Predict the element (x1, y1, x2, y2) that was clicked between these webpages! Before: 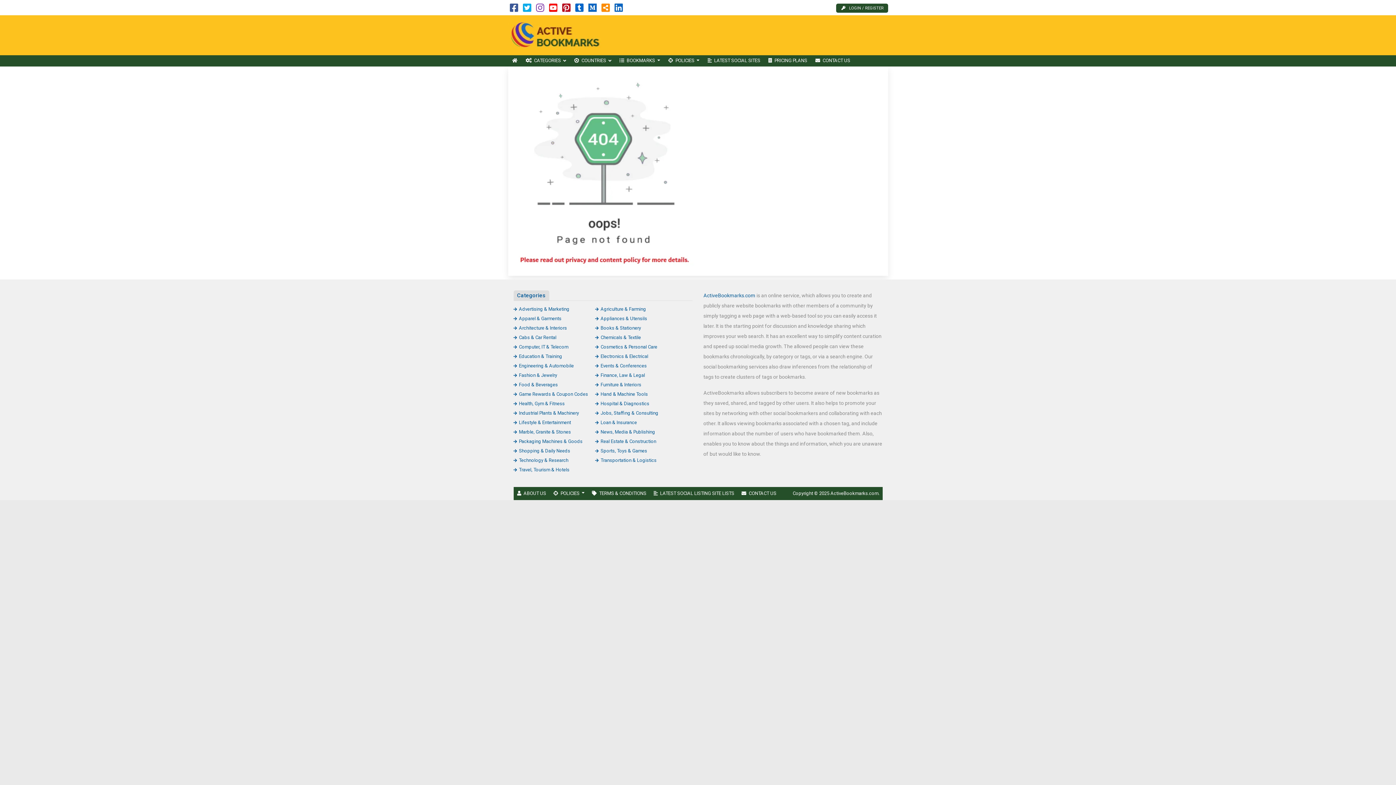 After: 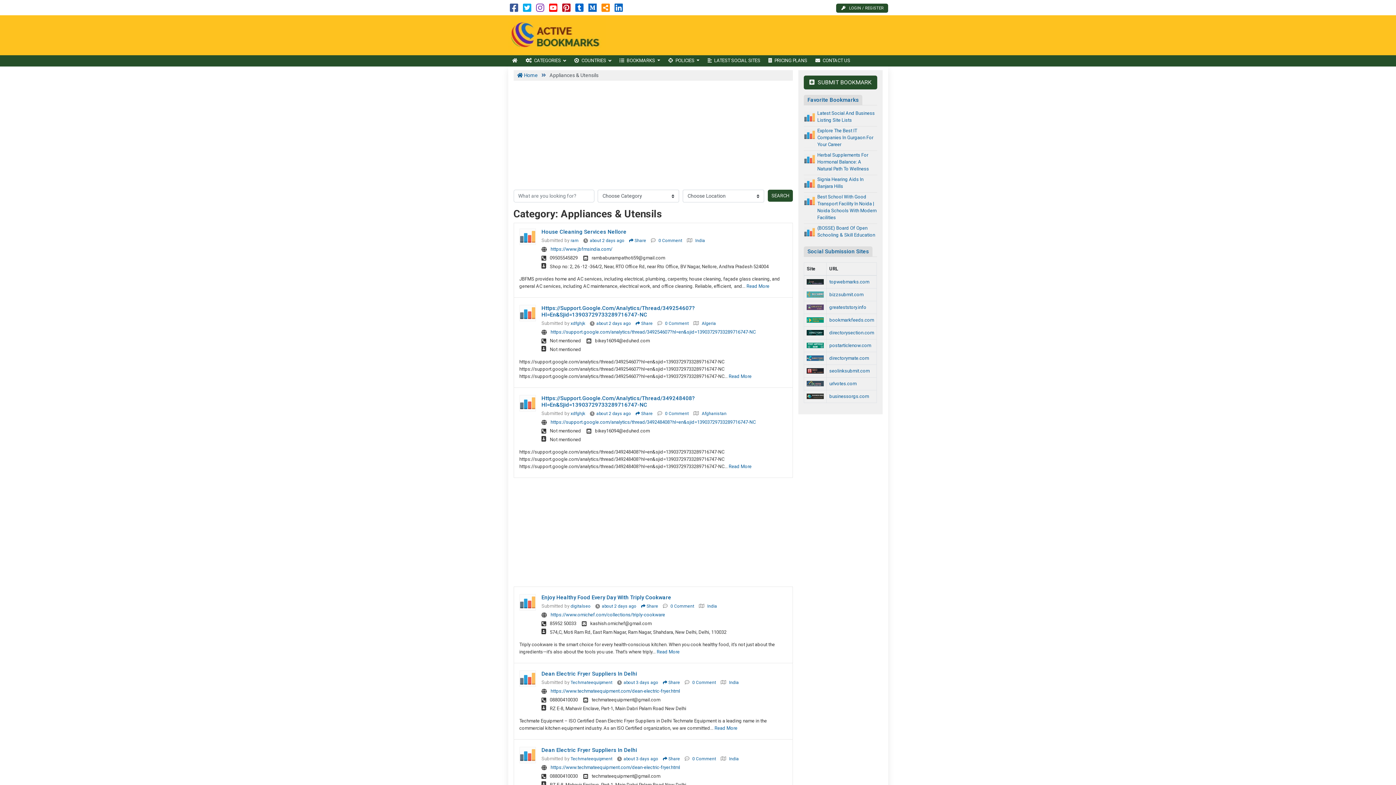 Action: label: Appliances & Utensils bbox: (595, 315, 647, 321)